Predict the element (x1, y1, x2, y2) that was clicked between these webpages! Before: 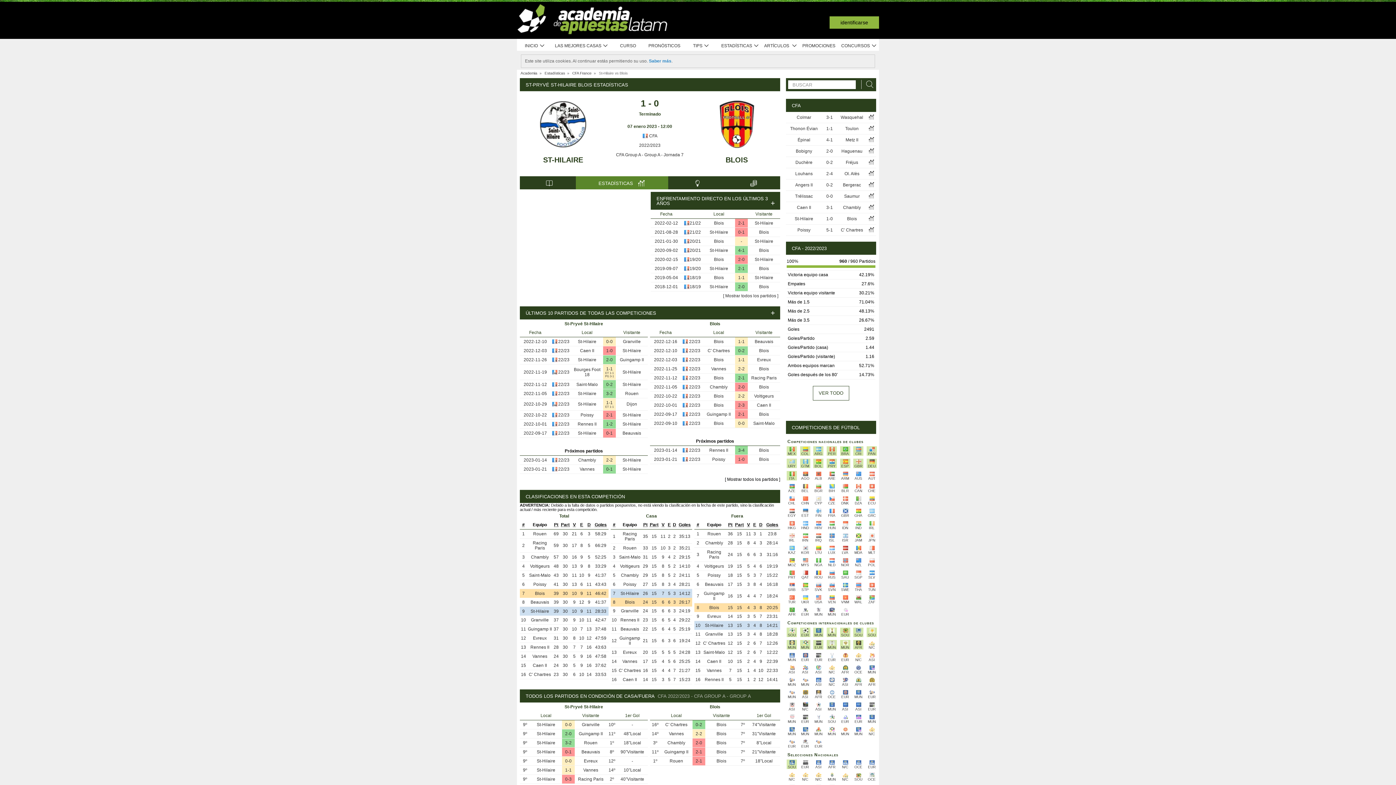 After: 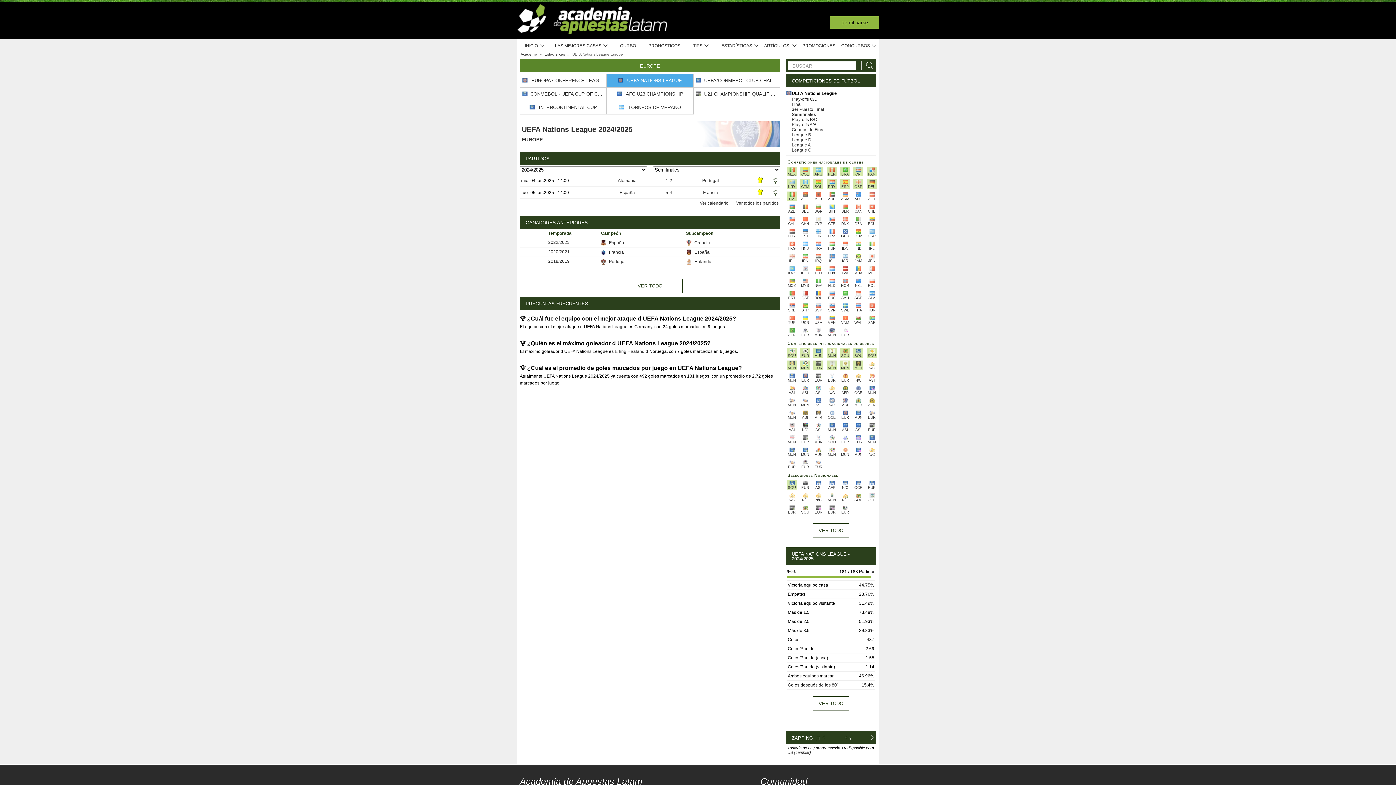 Action: bbox: (840, 689, 850, 699) label: EUR